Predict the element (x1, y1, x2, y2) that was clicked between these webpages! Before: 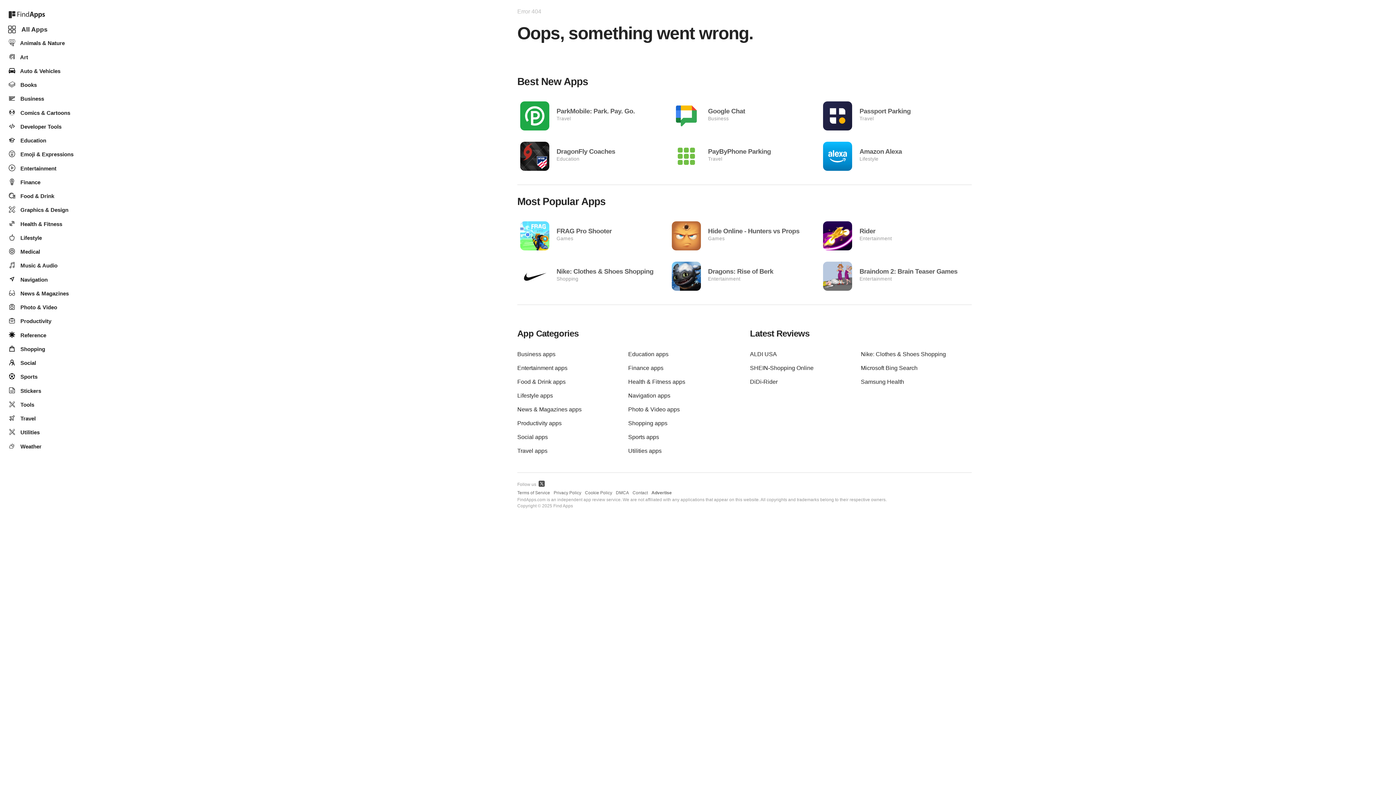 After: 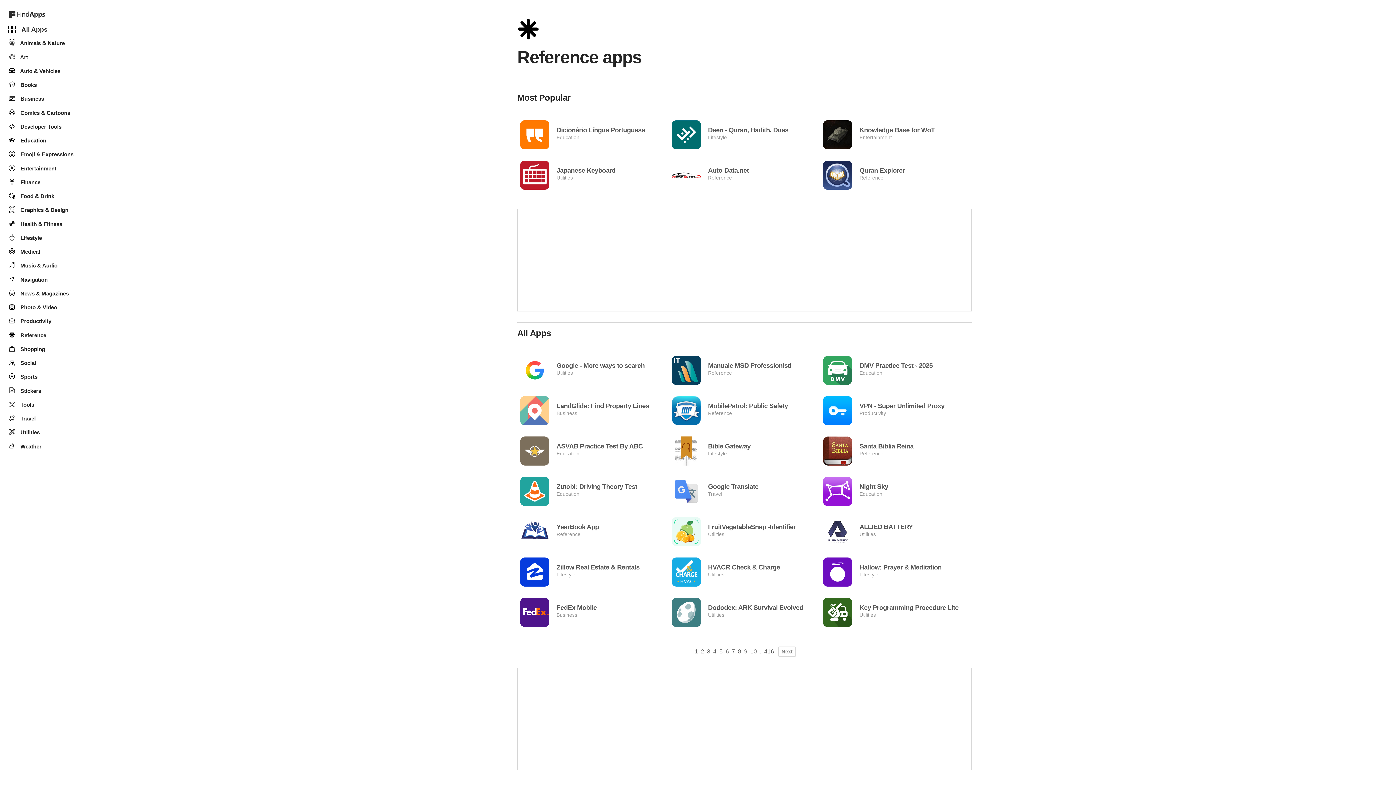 Action: label:  Reference bbox: (5, 327, 87, 341)